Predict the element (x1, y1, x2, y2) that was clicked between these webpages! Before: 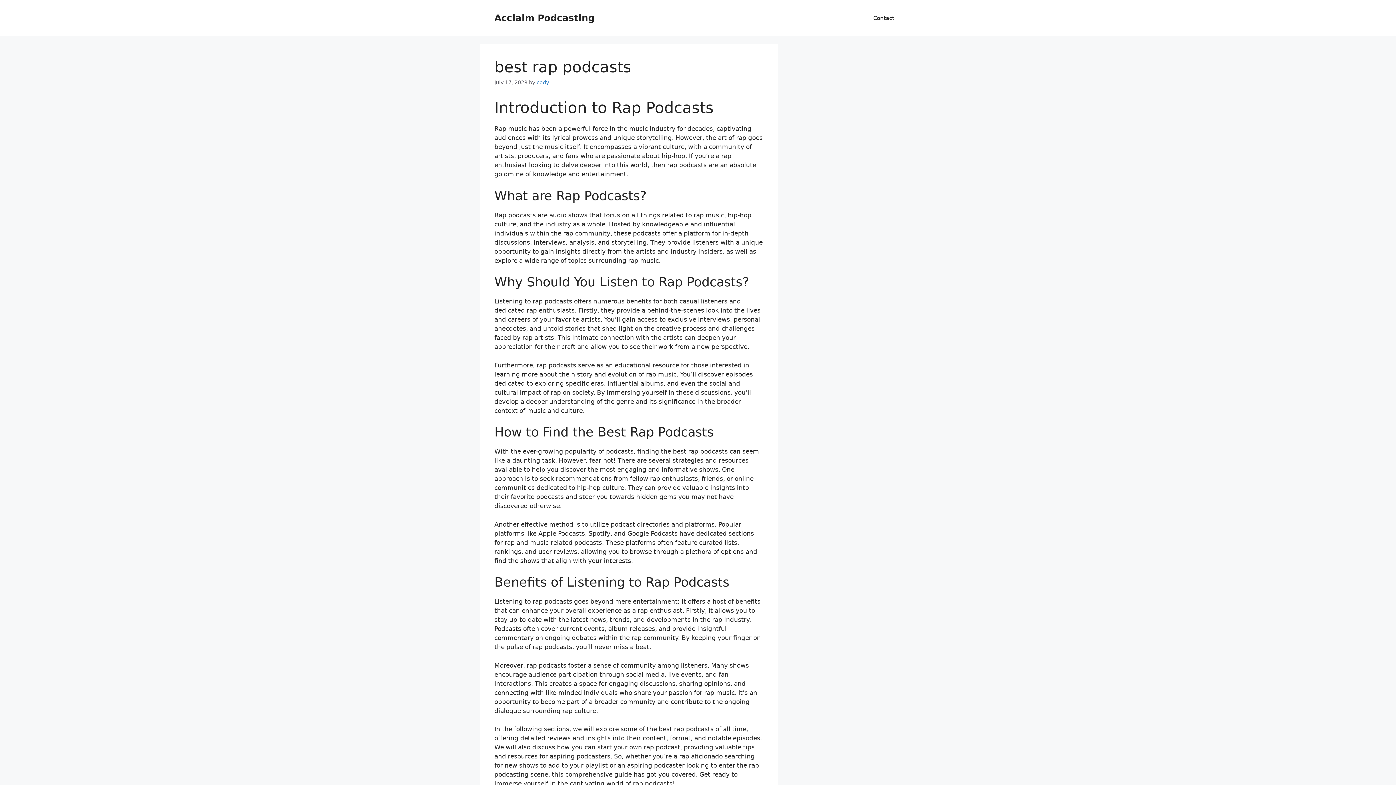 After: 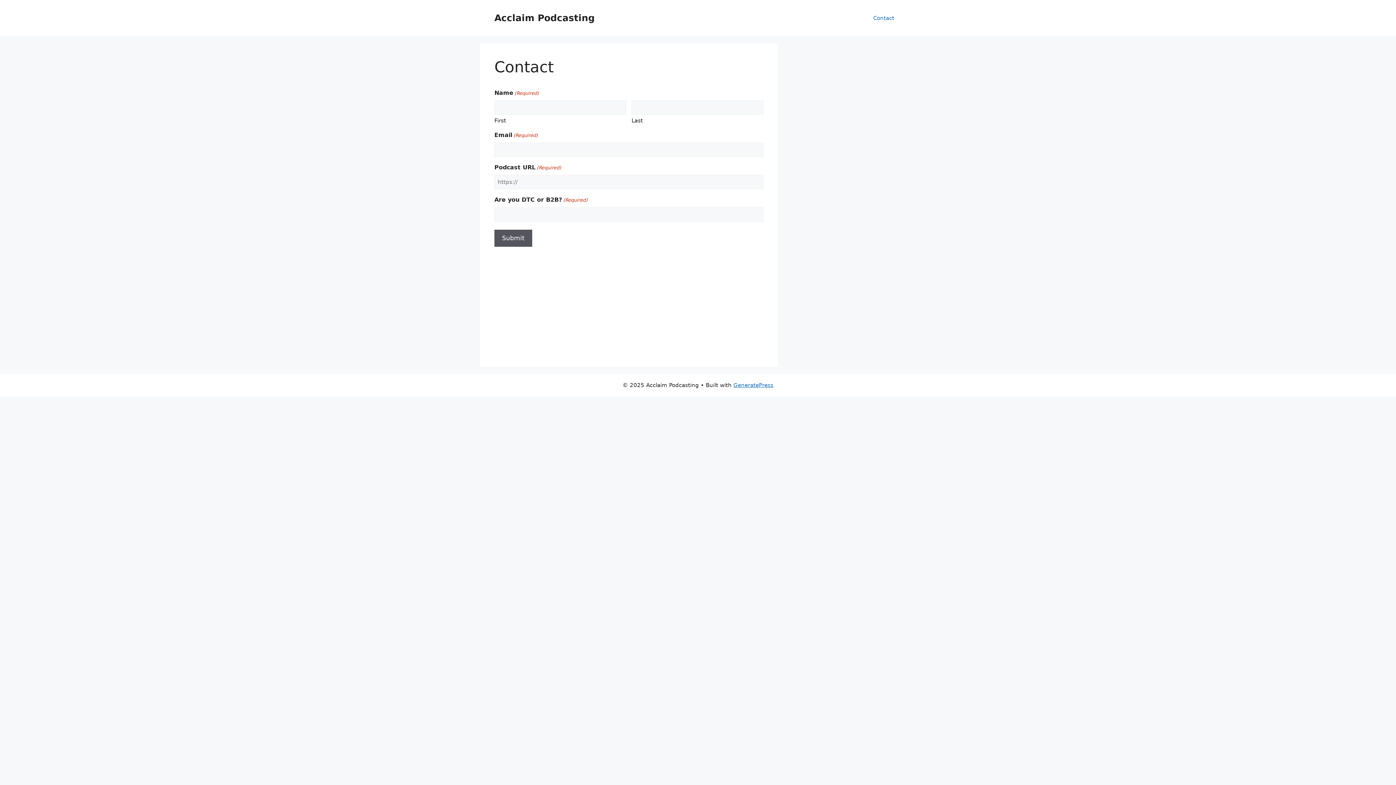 Action: label: Contact bbox: (866, 7, 901, 29)